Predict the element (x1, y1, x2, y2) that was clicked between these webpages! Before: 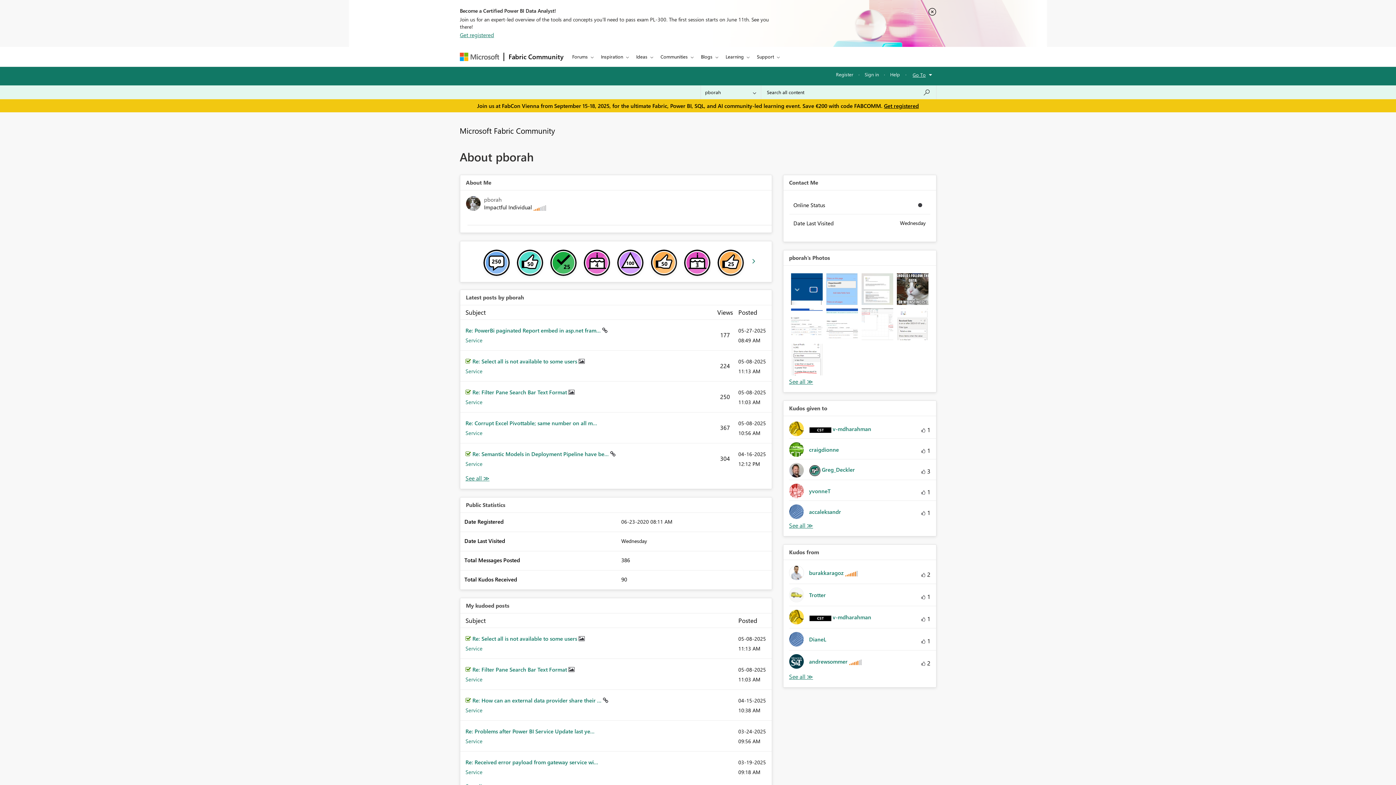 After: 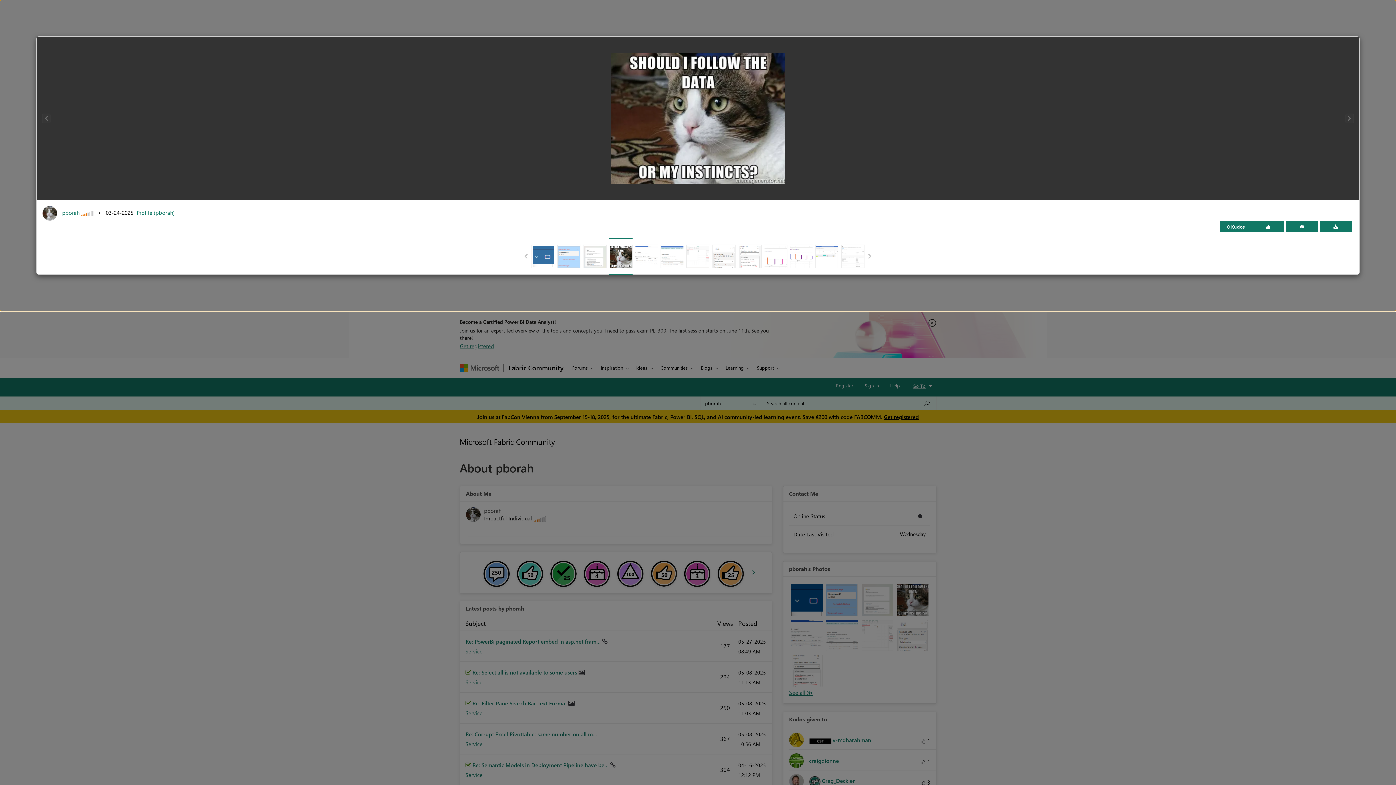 Action: bbox: (896, 273, 928, 305)